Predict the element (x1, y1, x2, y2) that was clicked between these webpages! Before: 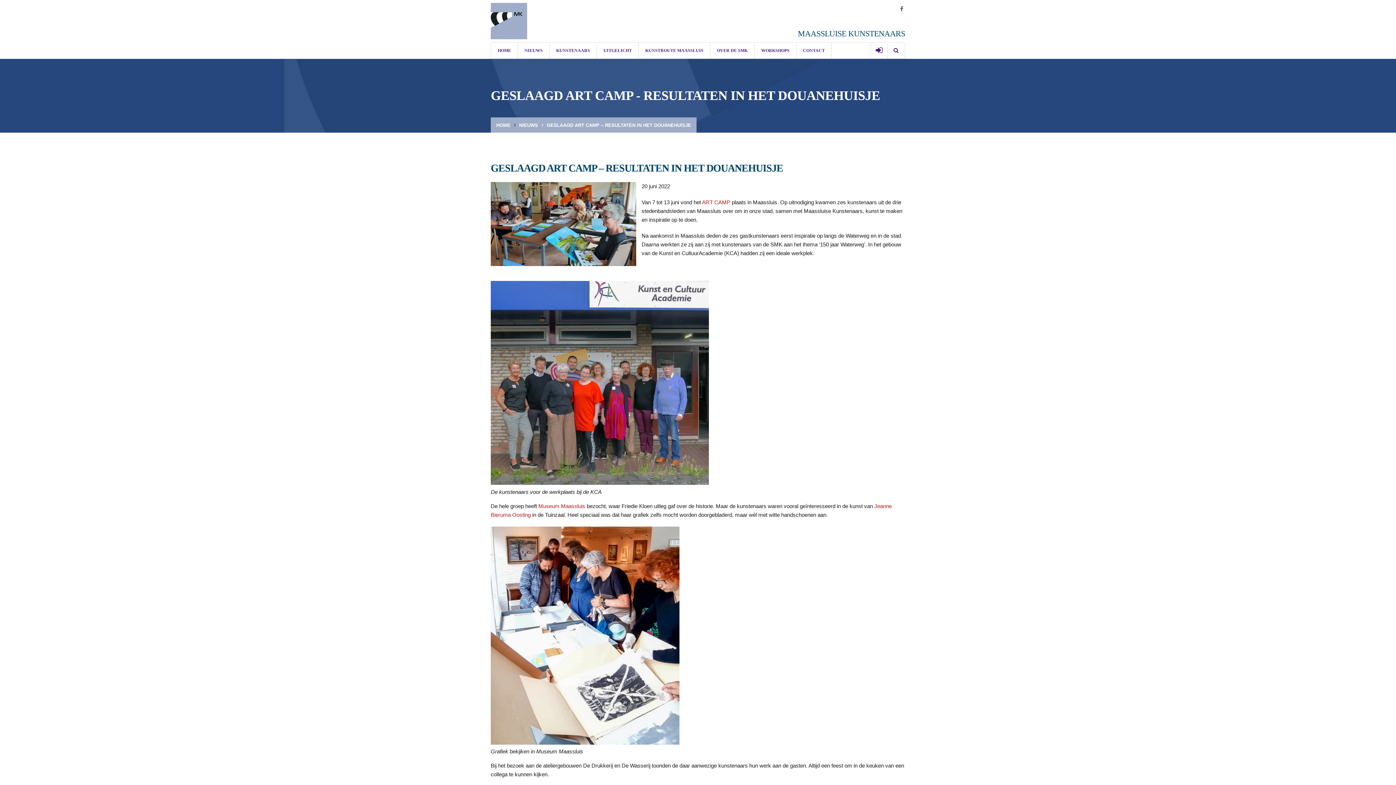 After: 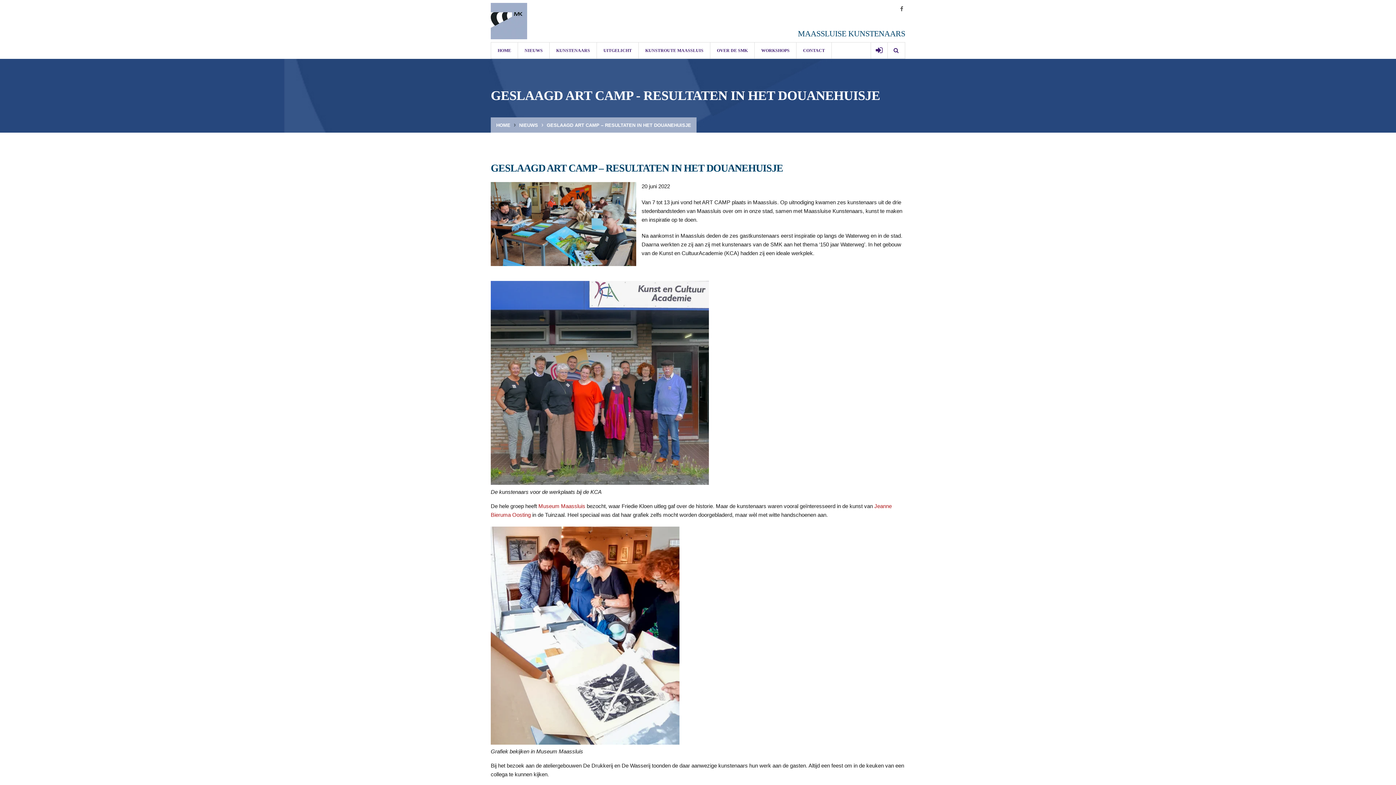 Action: label: ART CAMP bbox: (702, 199, 730, 205)